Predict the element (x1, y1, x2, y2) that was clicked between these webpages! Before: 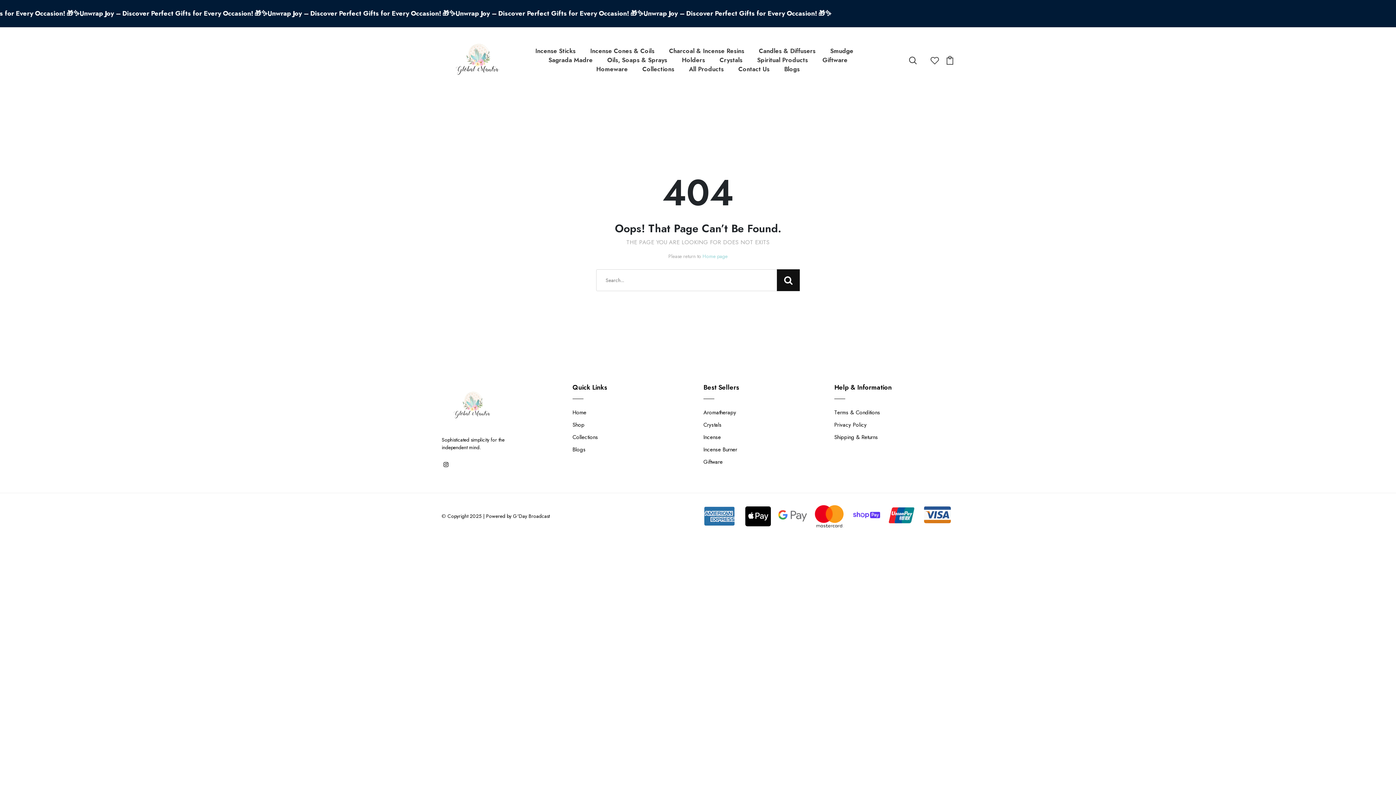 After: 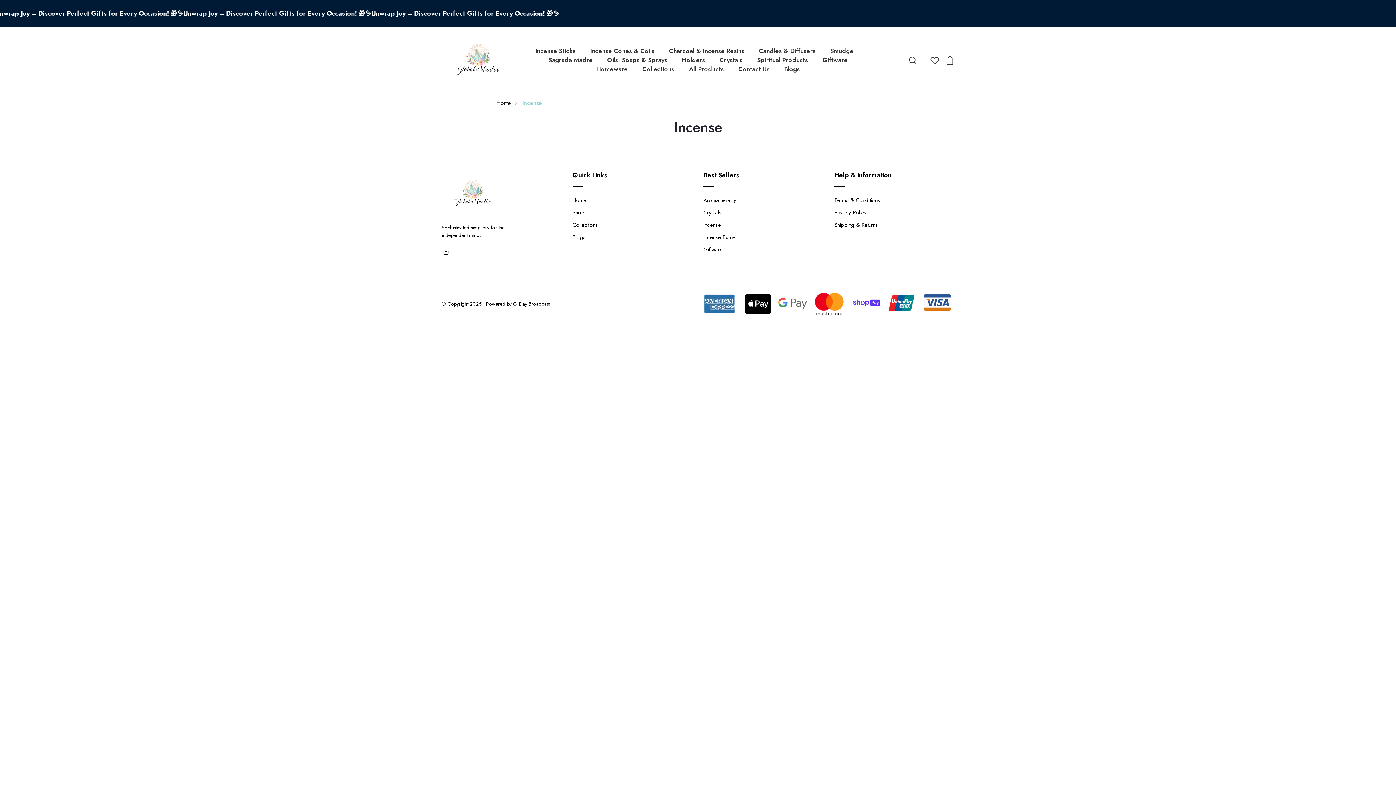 Action: bbox: (703, 433, 721, 441) label: Incense